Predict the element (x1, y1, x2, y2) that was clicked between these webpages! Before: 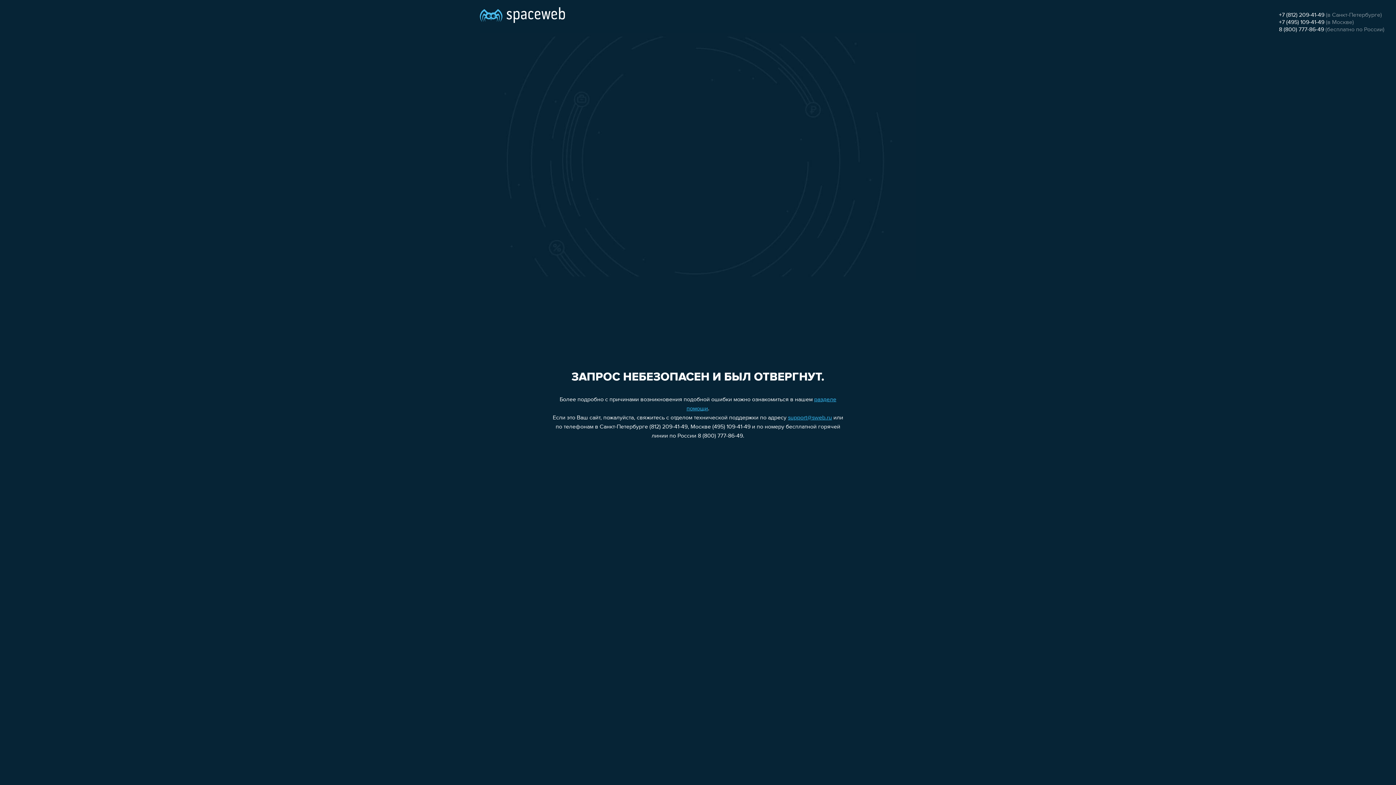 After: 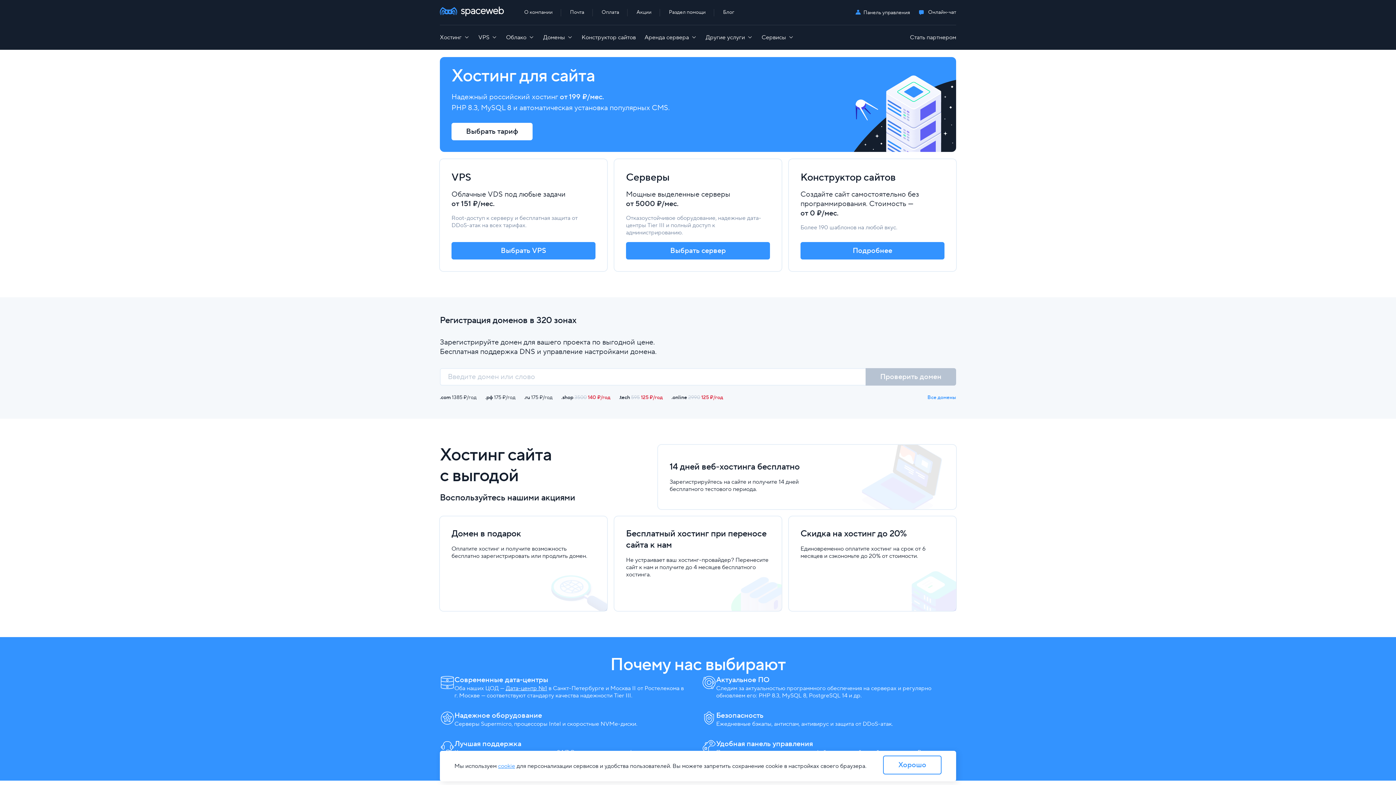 Action: bbox: (480, 0, 565, 25)